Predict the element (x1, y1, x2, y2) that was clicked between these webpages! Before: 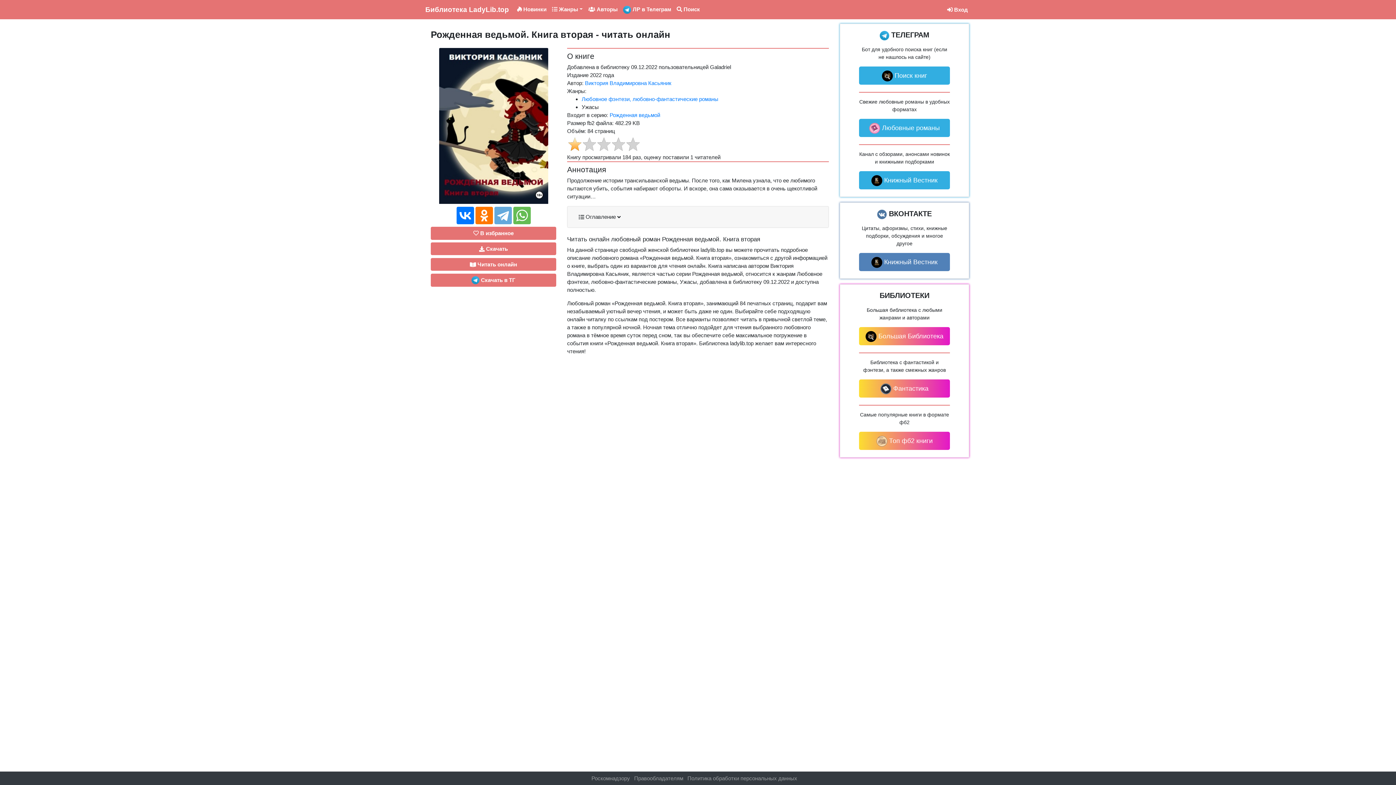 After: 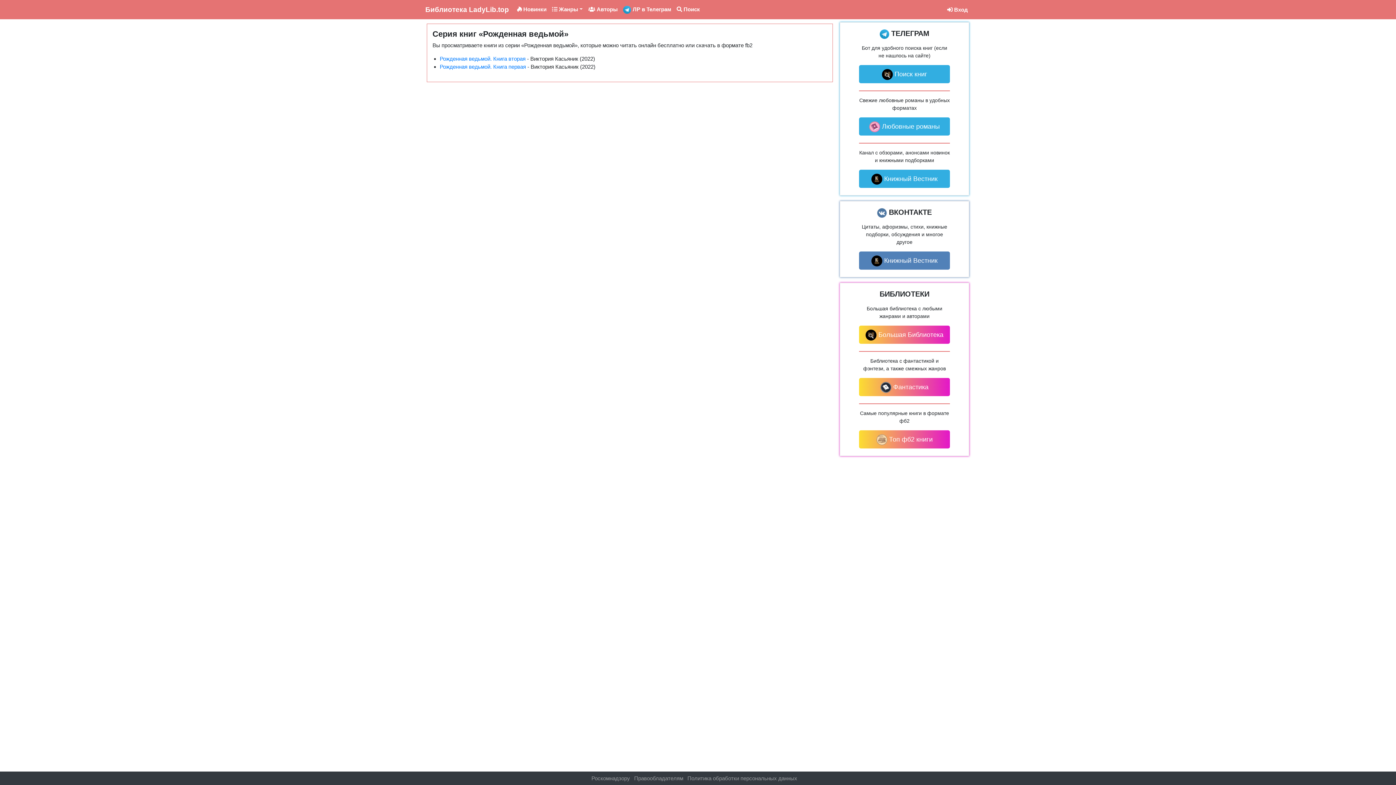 Action: label: Рожденная ведьмой bbox: (609, 112, 660, 118)